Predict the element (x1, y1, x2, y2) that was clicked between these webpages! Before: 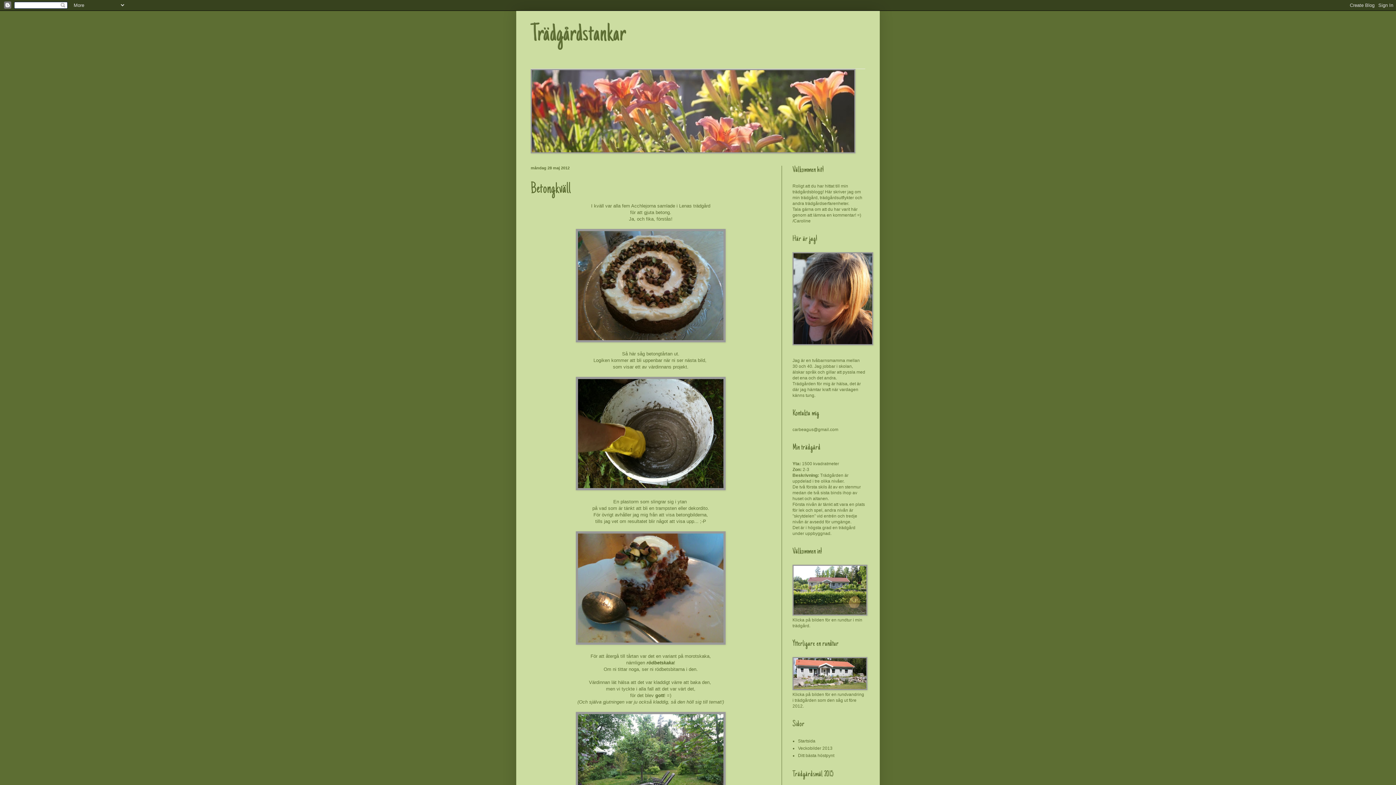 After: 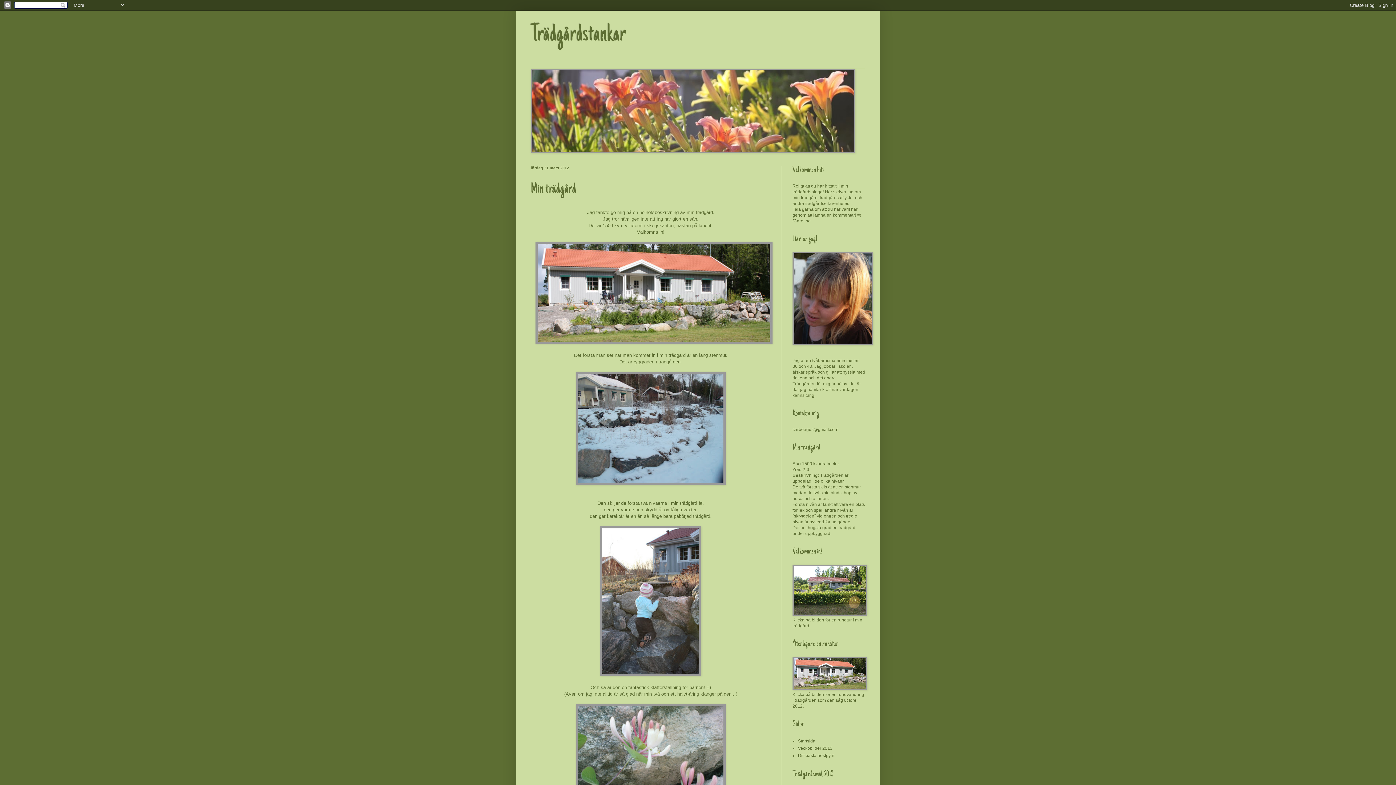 Action: bbox: (792, 686, 867, 691)